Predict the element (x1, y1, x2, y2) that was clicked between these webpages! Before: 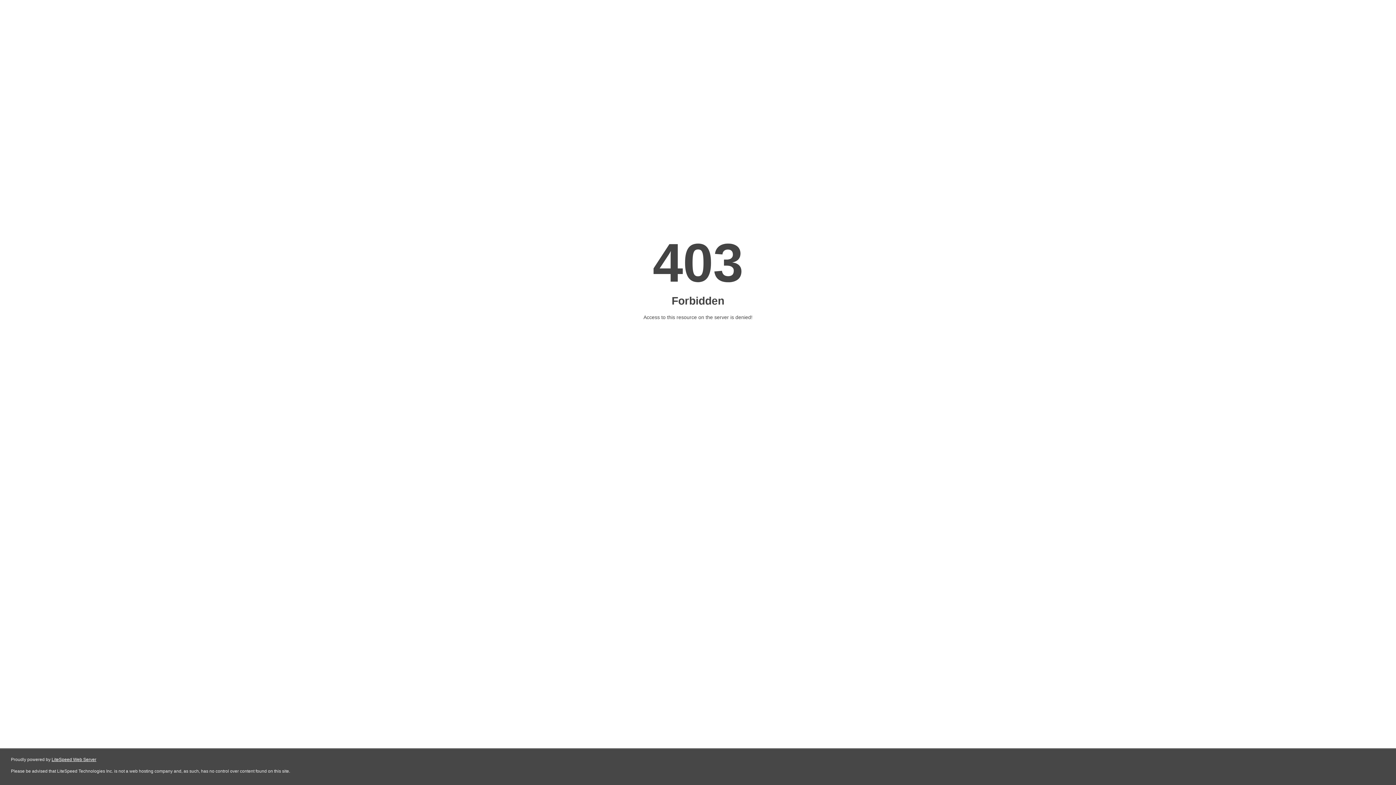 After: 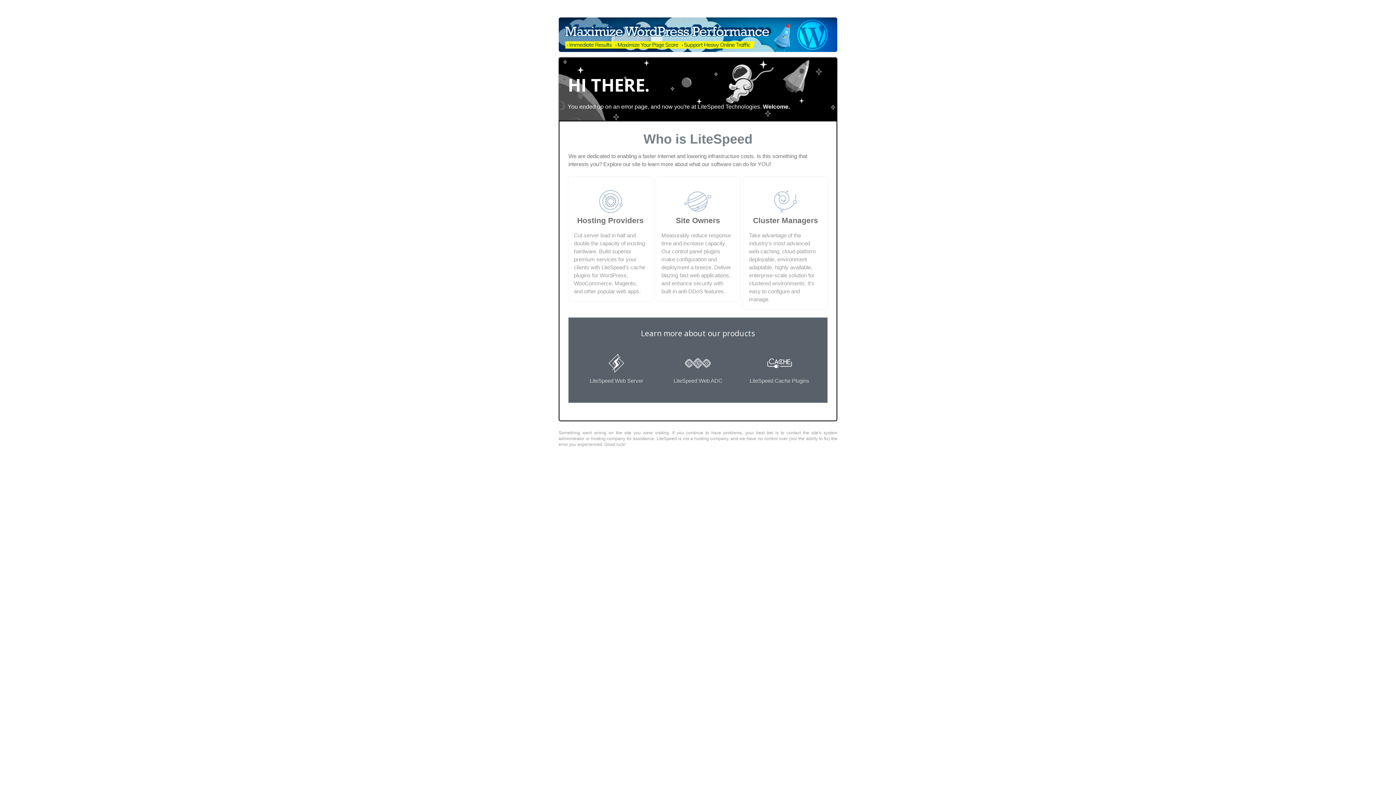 Action: bbox: (51, 757, 96, 762) label: LiteSpeed Web Server